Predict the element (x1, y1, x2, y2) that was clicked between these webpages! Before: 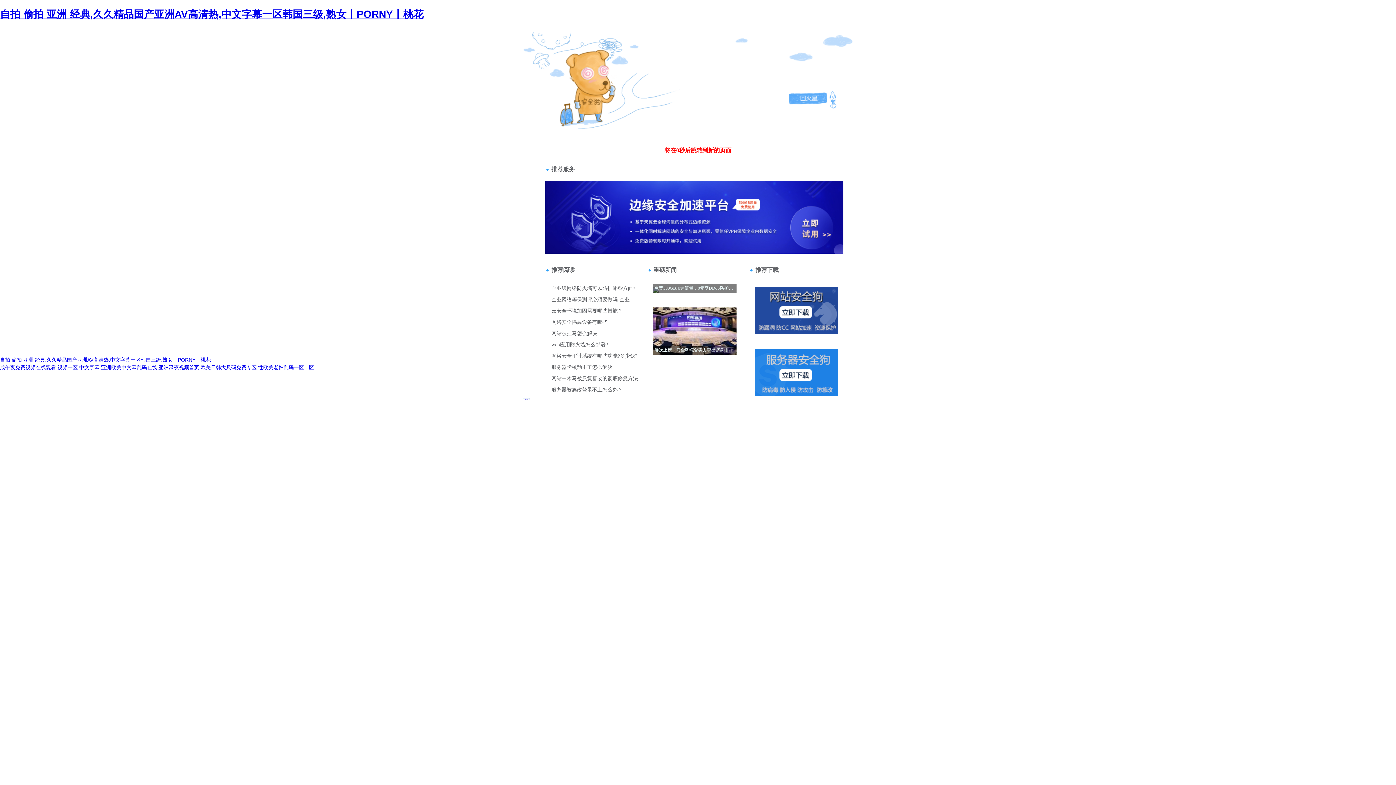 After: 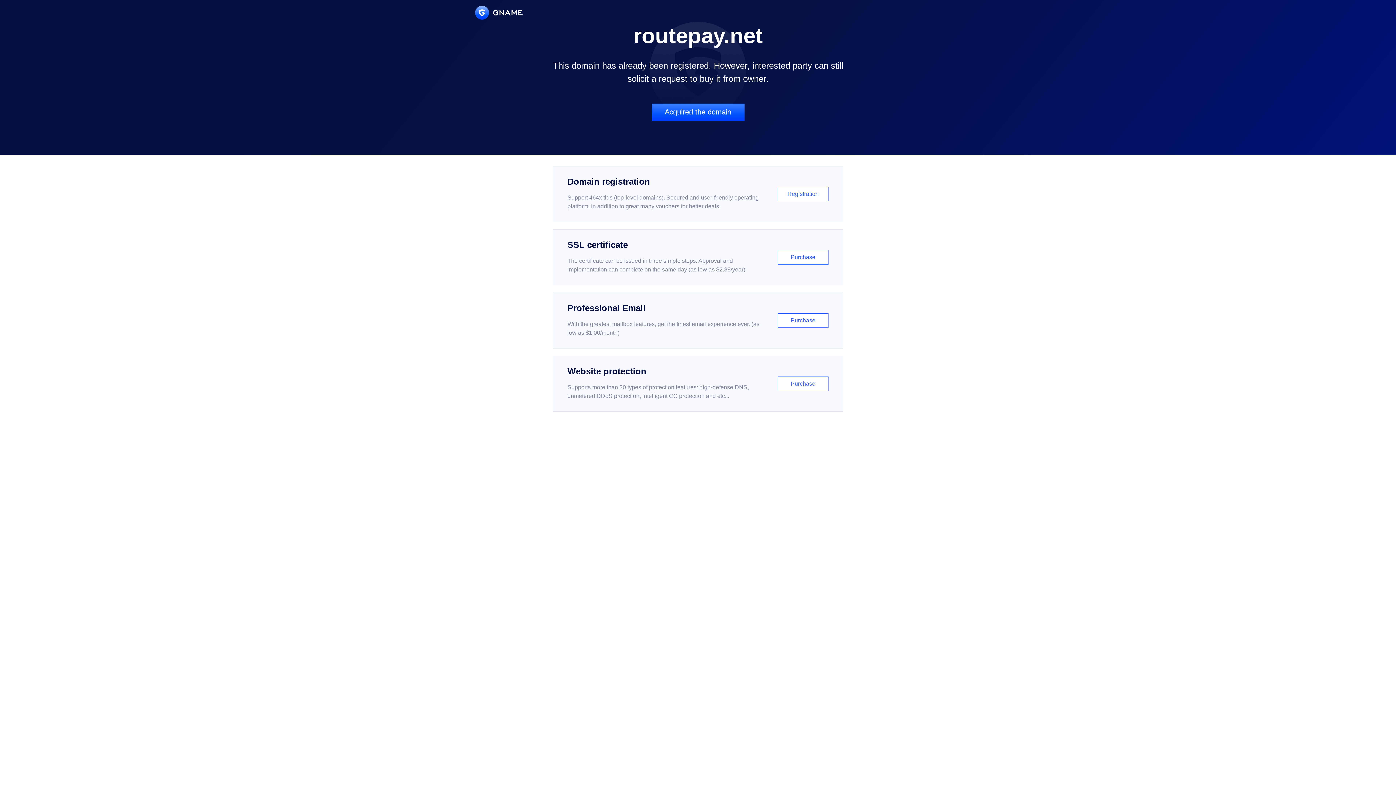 Action: bbox: (258, 364, 314, 370) label: 性欧美老妇乱码一区二区